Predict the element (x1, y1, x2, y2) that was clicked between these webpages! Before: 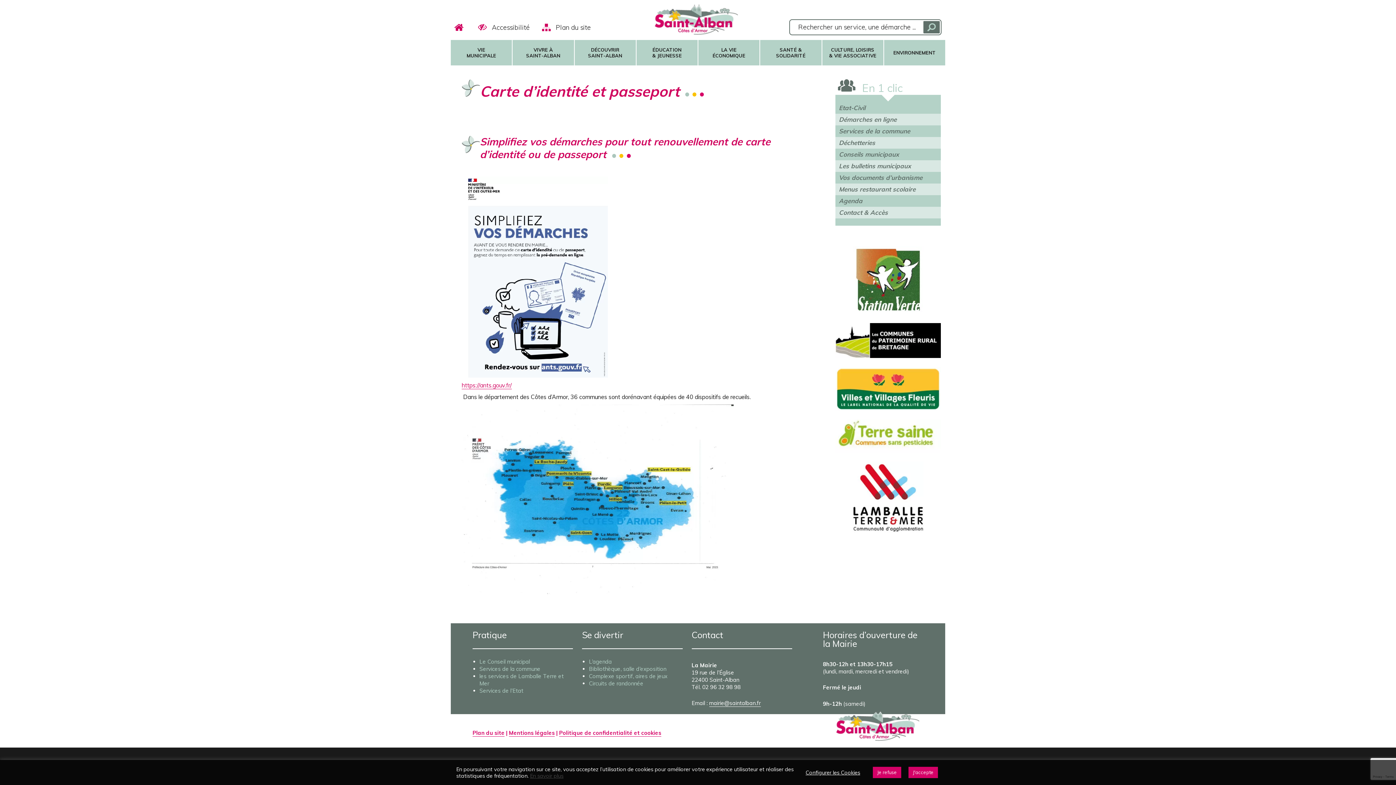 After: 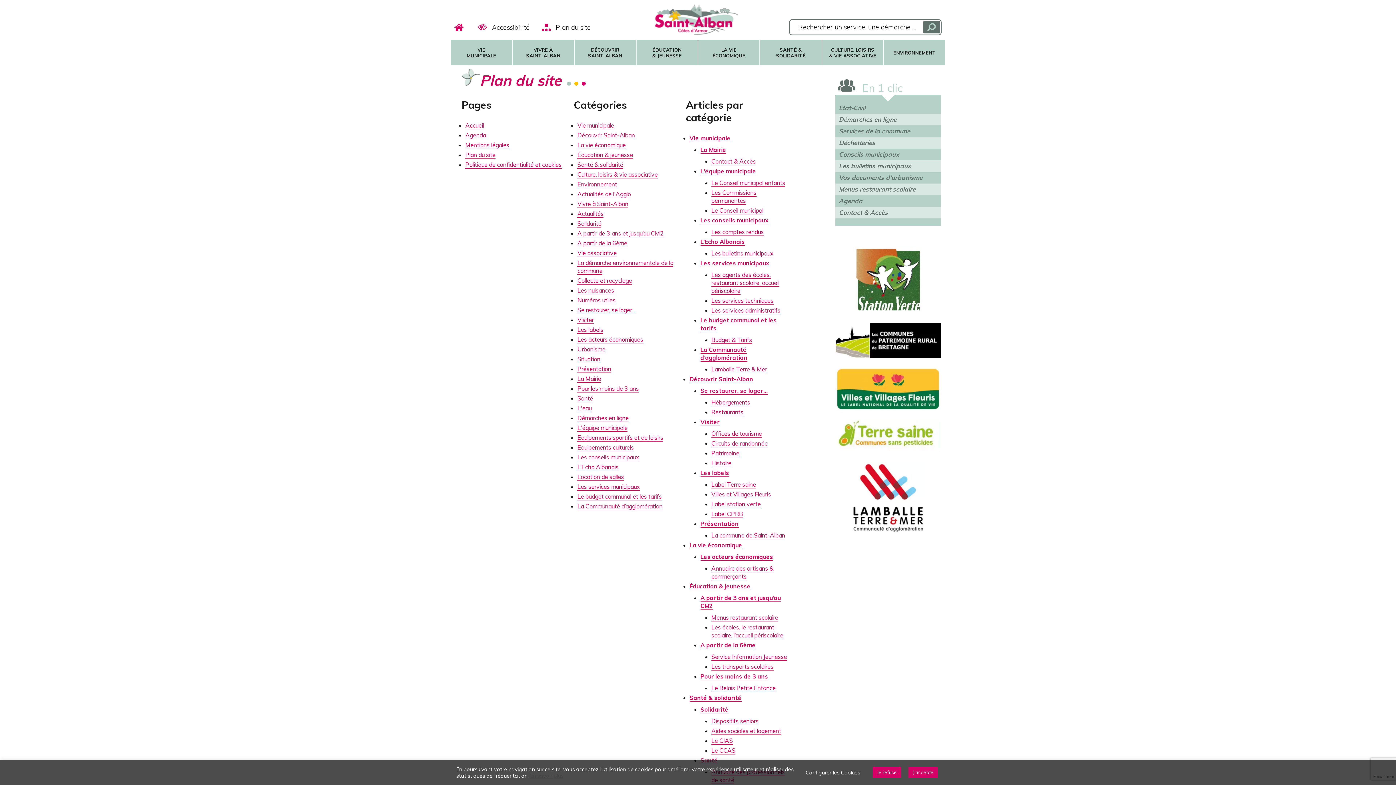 Action: label: Plan du site bbox: (472, 729, 504, 736)